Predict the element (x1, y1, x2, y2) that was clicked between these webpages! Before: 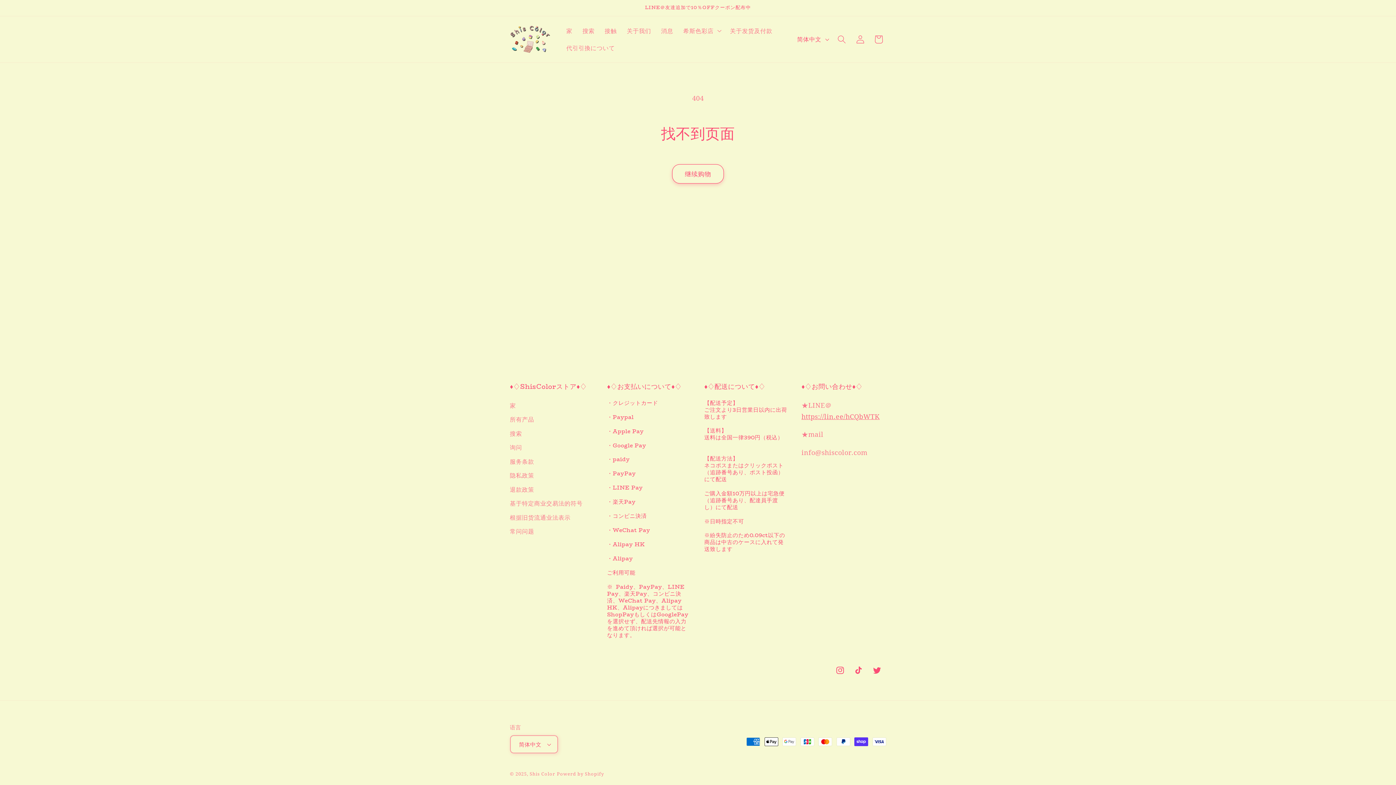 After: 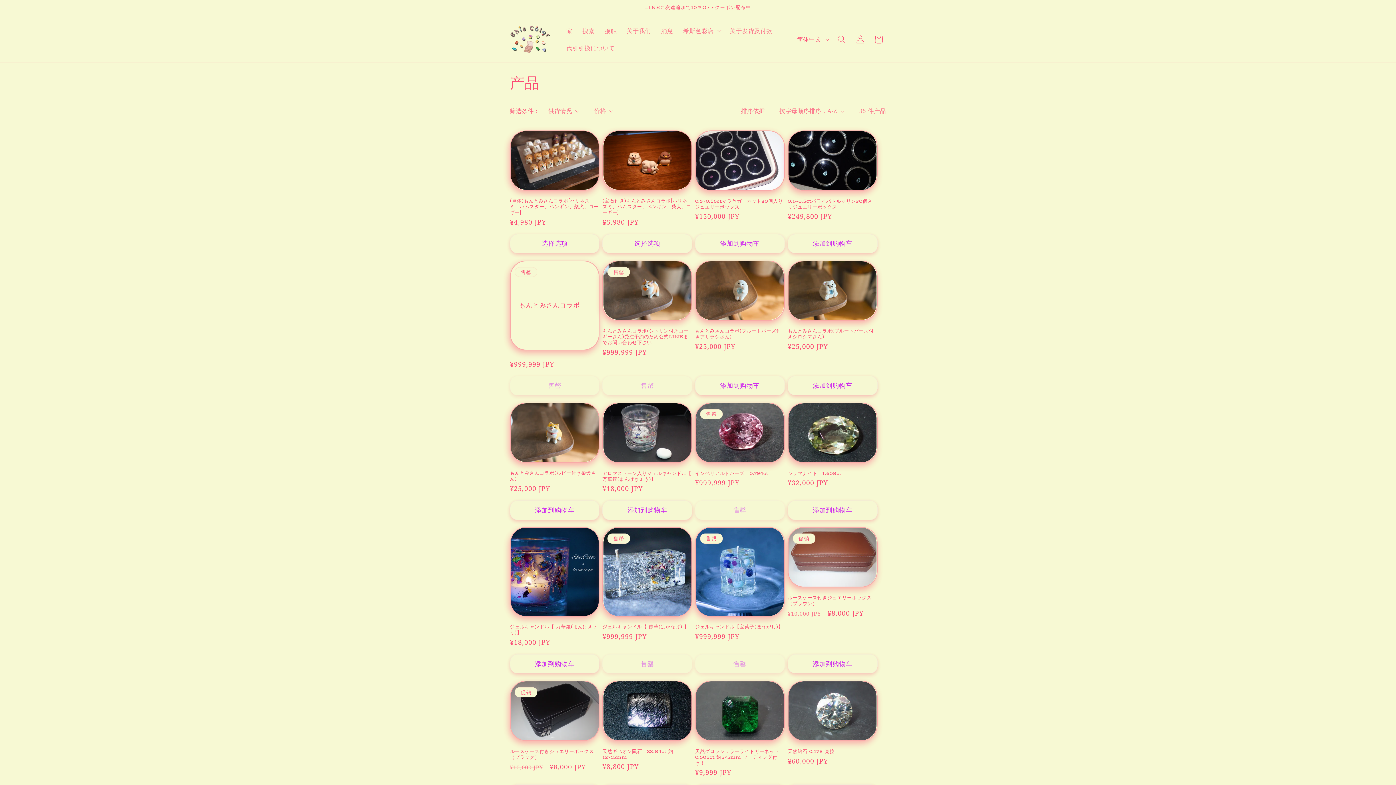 Action: bbox: (510, 412, 534, 426) label: 所有产品